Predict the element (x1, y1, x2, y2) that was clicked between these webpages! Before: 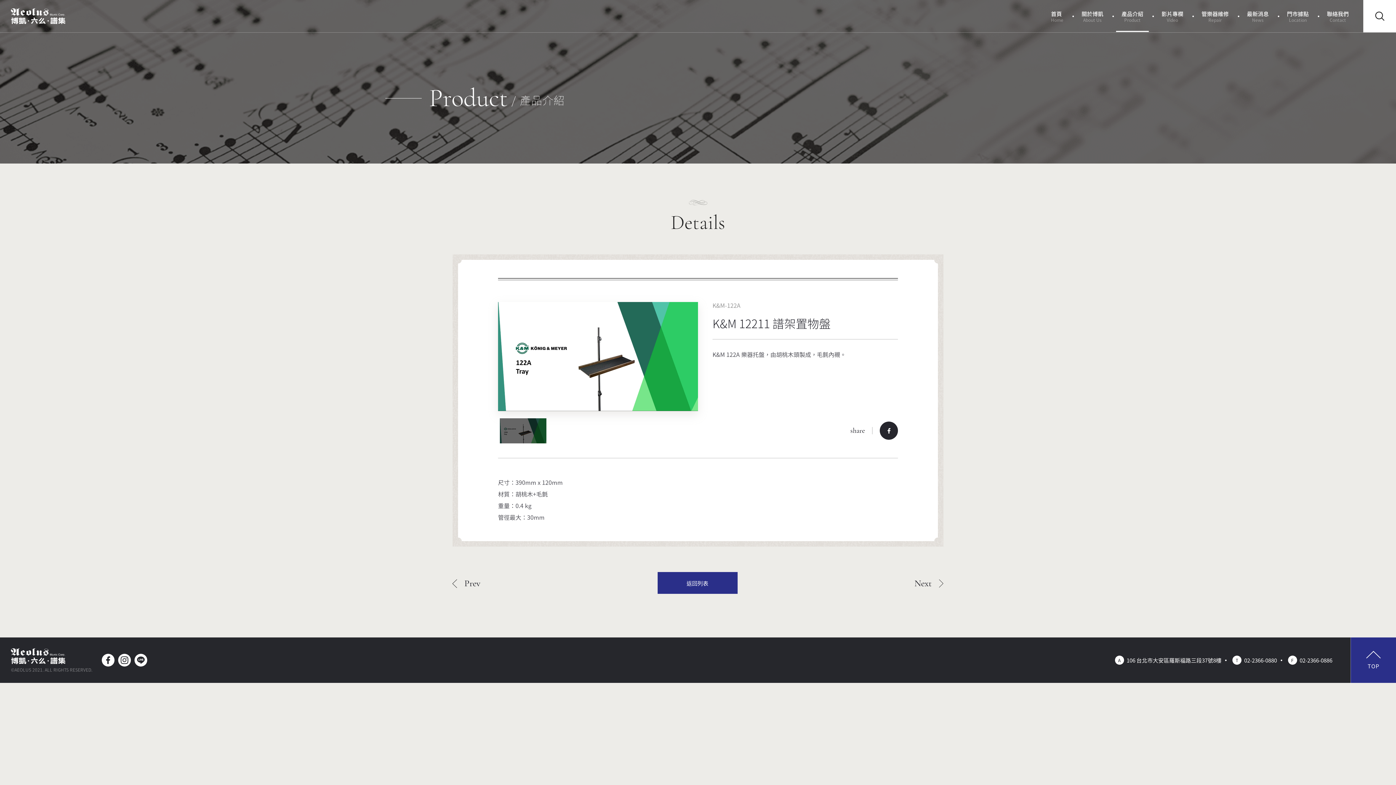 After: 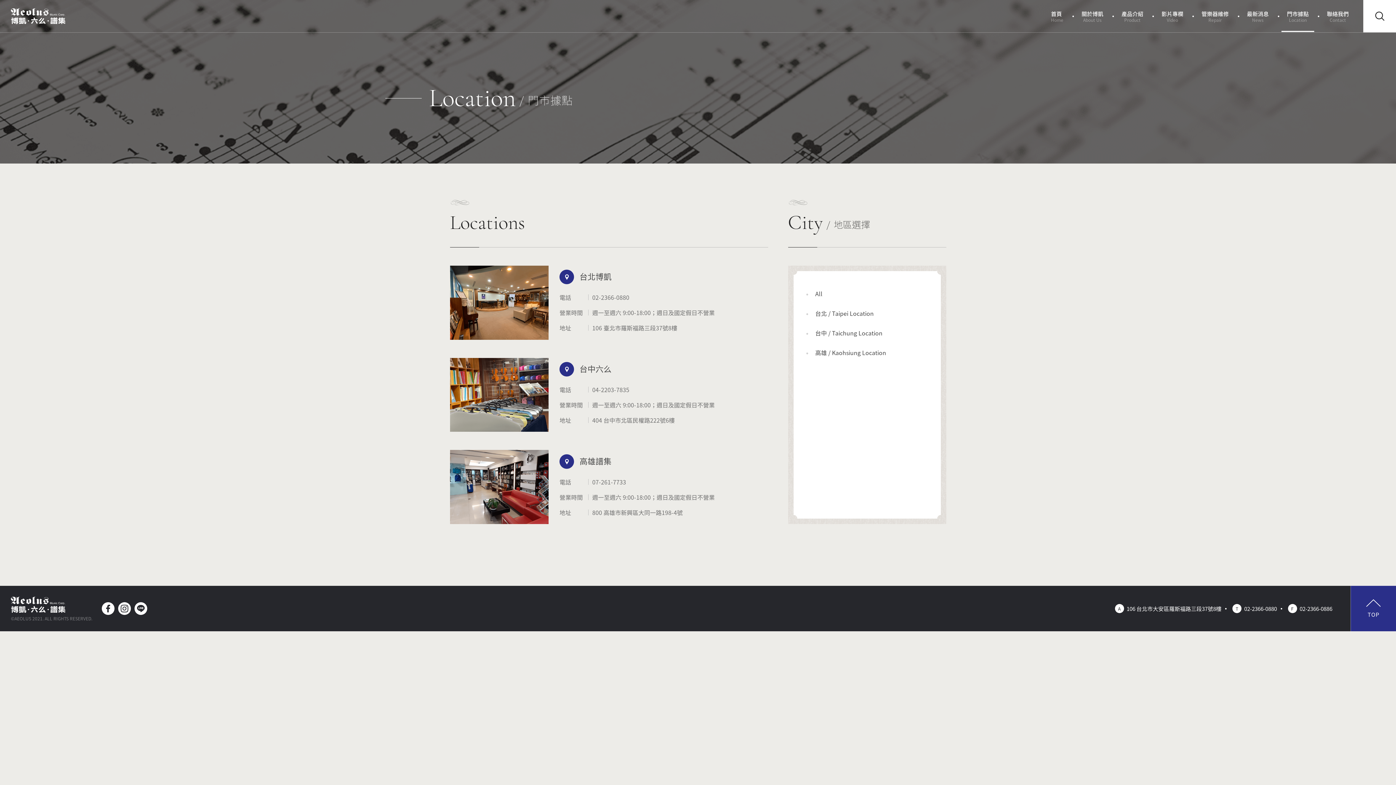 Action: label: 門市據點
Location bbox: (1281, 0, 1314, 32)